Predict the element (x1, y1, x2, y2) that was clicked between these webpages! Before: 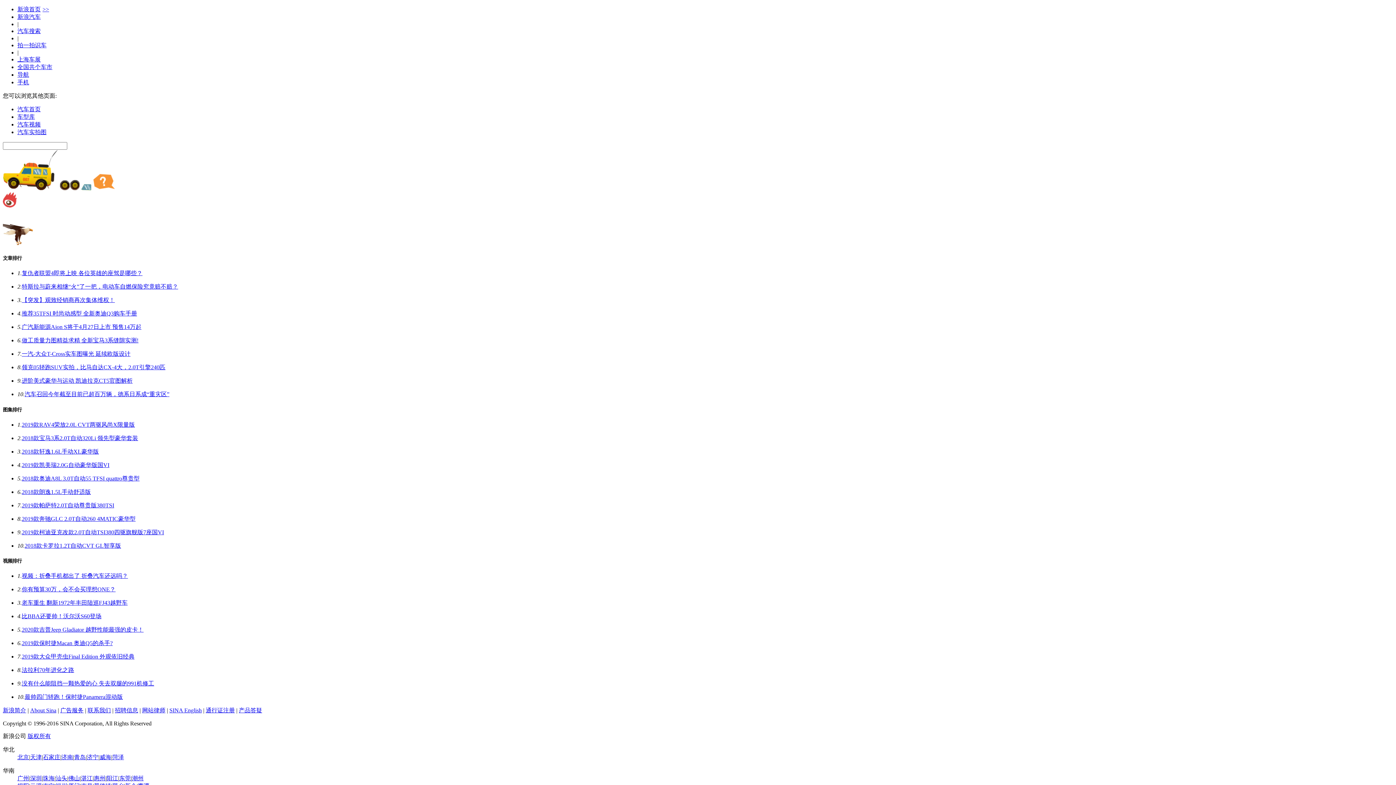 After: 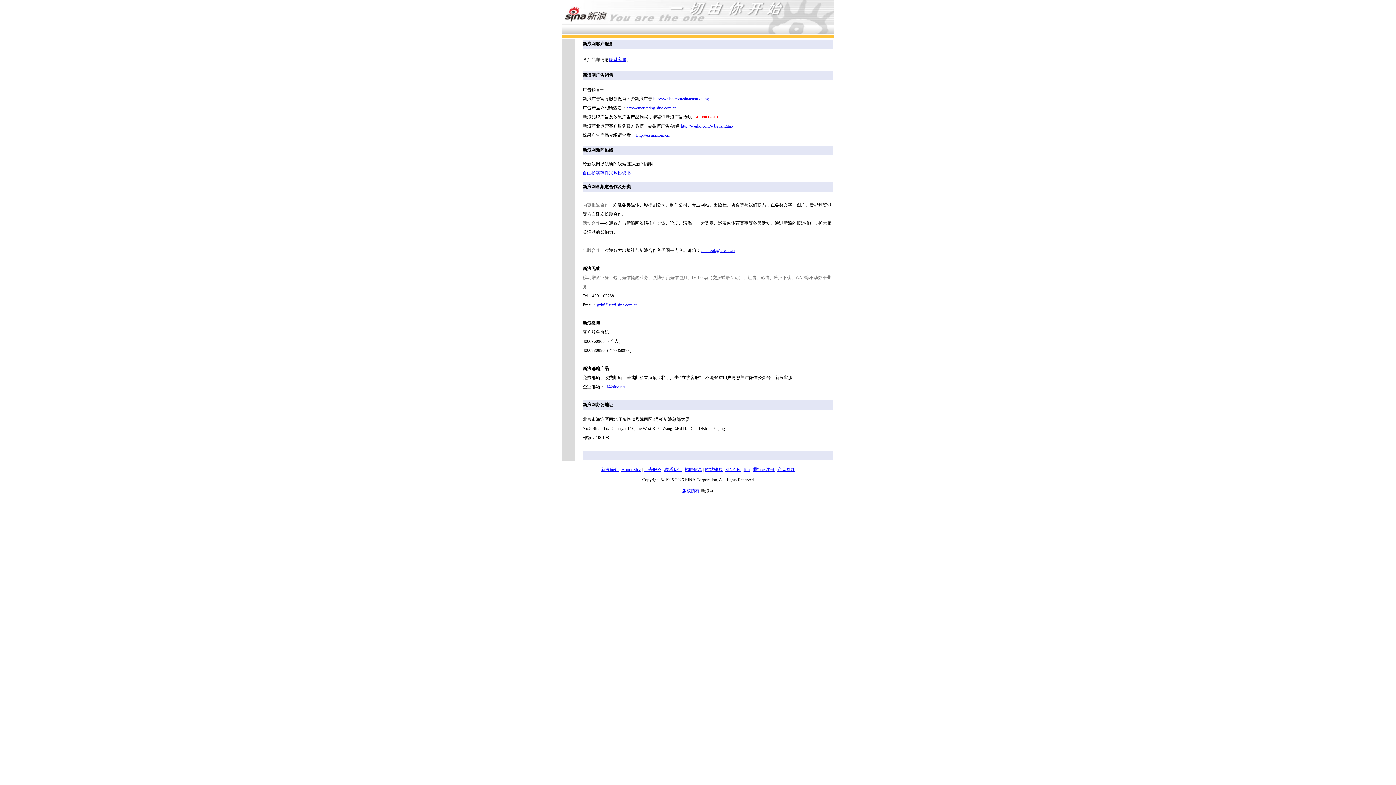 Action: label: 联系我们 bbox: (87, 707, 110, 713)